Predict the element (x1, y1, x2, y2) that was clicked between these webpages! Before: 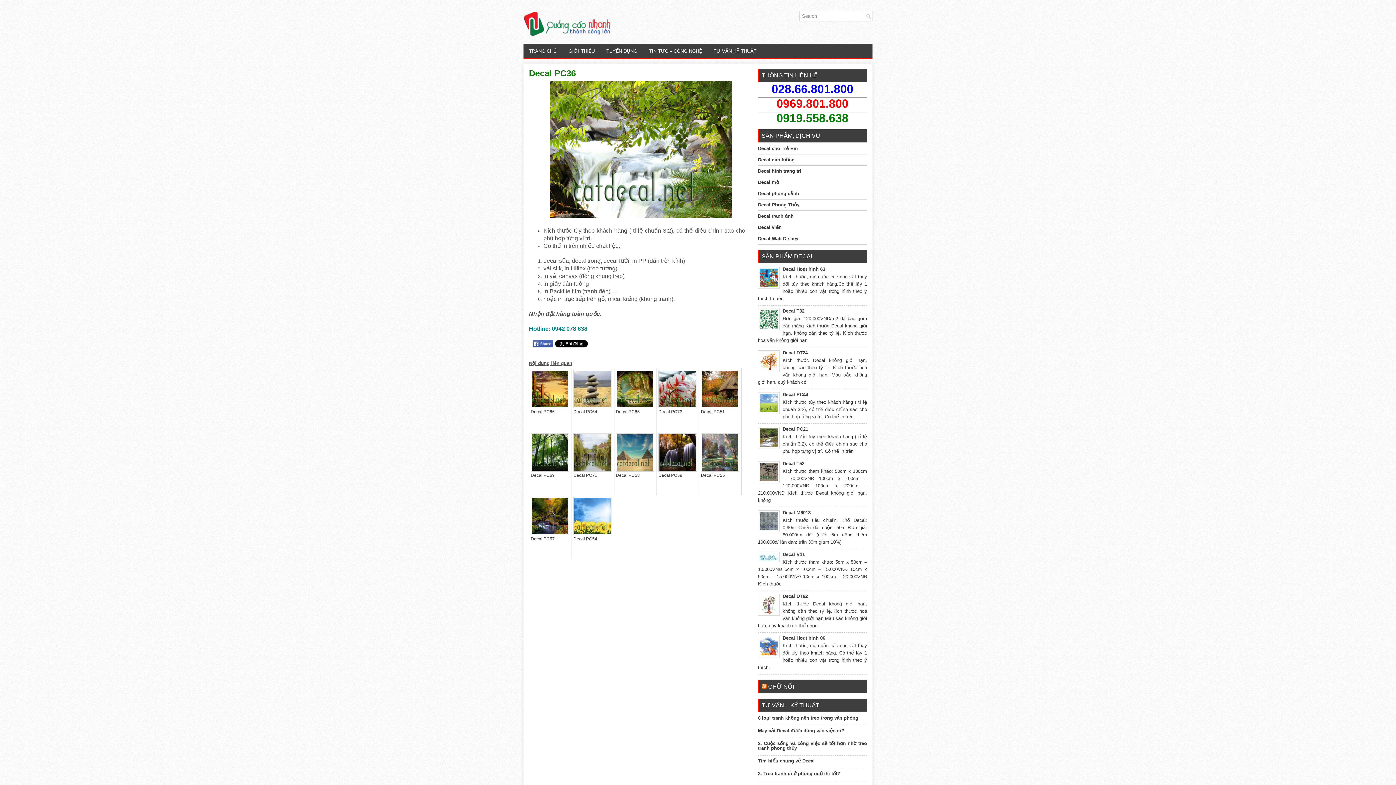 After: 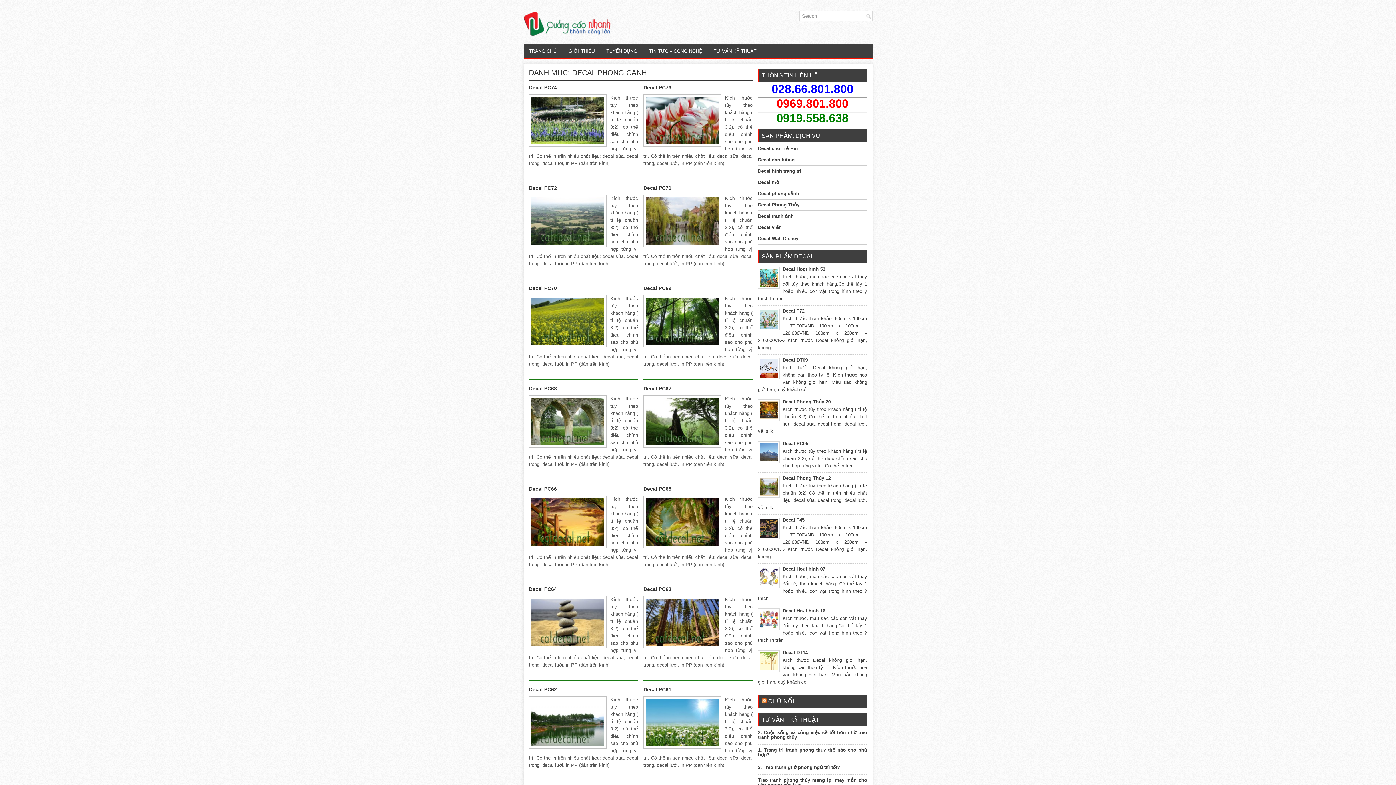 Action: label: Decal phong cảnh bbox: (758, 190, 799, 196)